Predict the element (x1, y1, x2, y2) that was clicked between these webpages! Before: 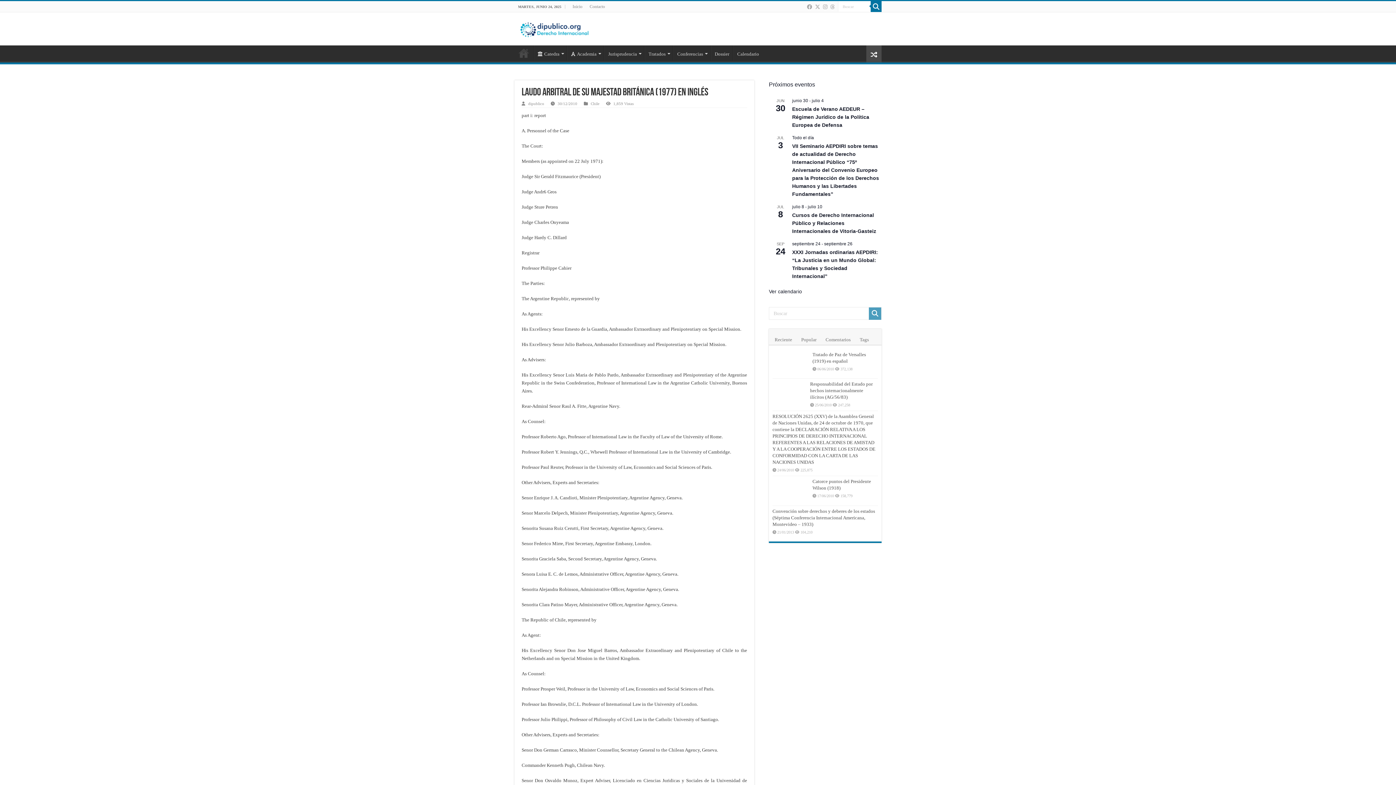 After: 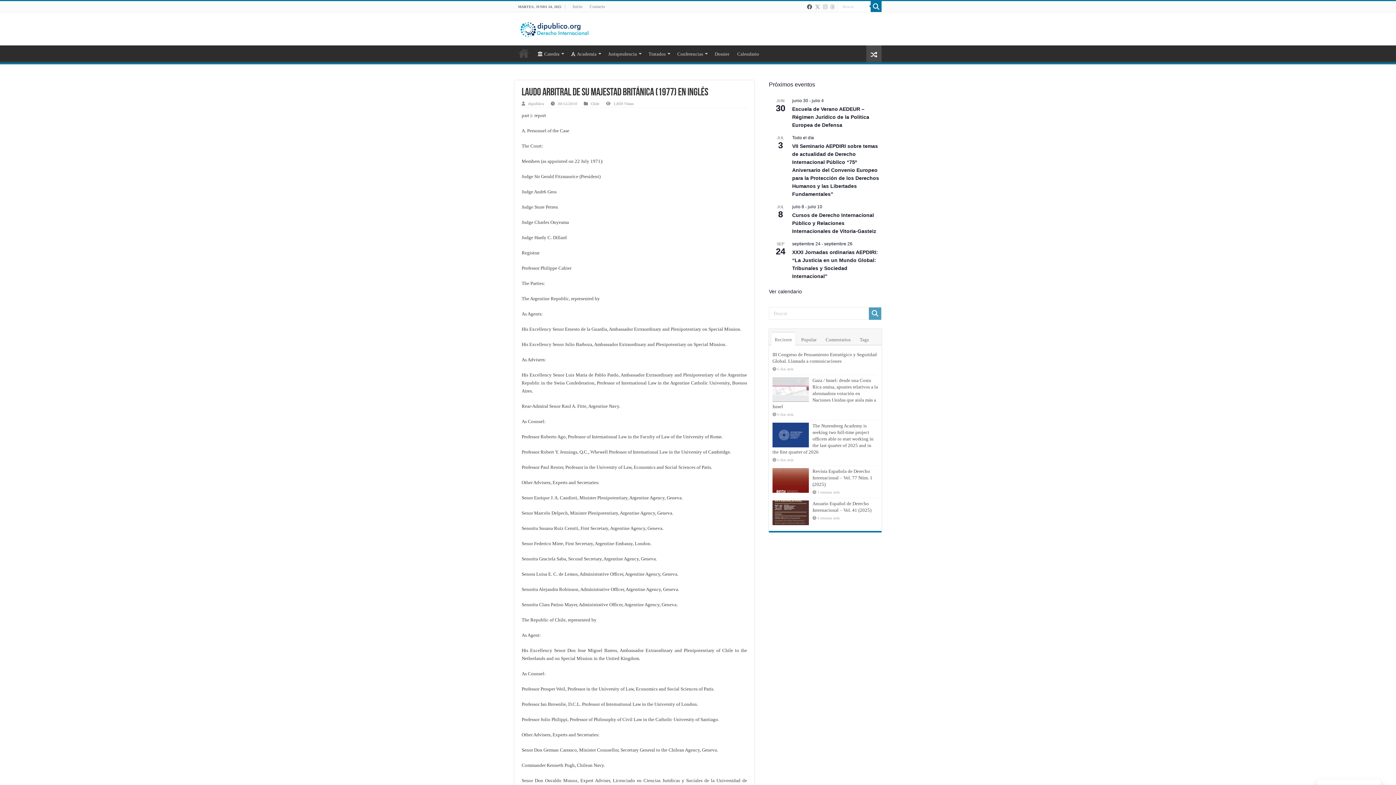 Action: bbox: (806, 2, 813, 11)